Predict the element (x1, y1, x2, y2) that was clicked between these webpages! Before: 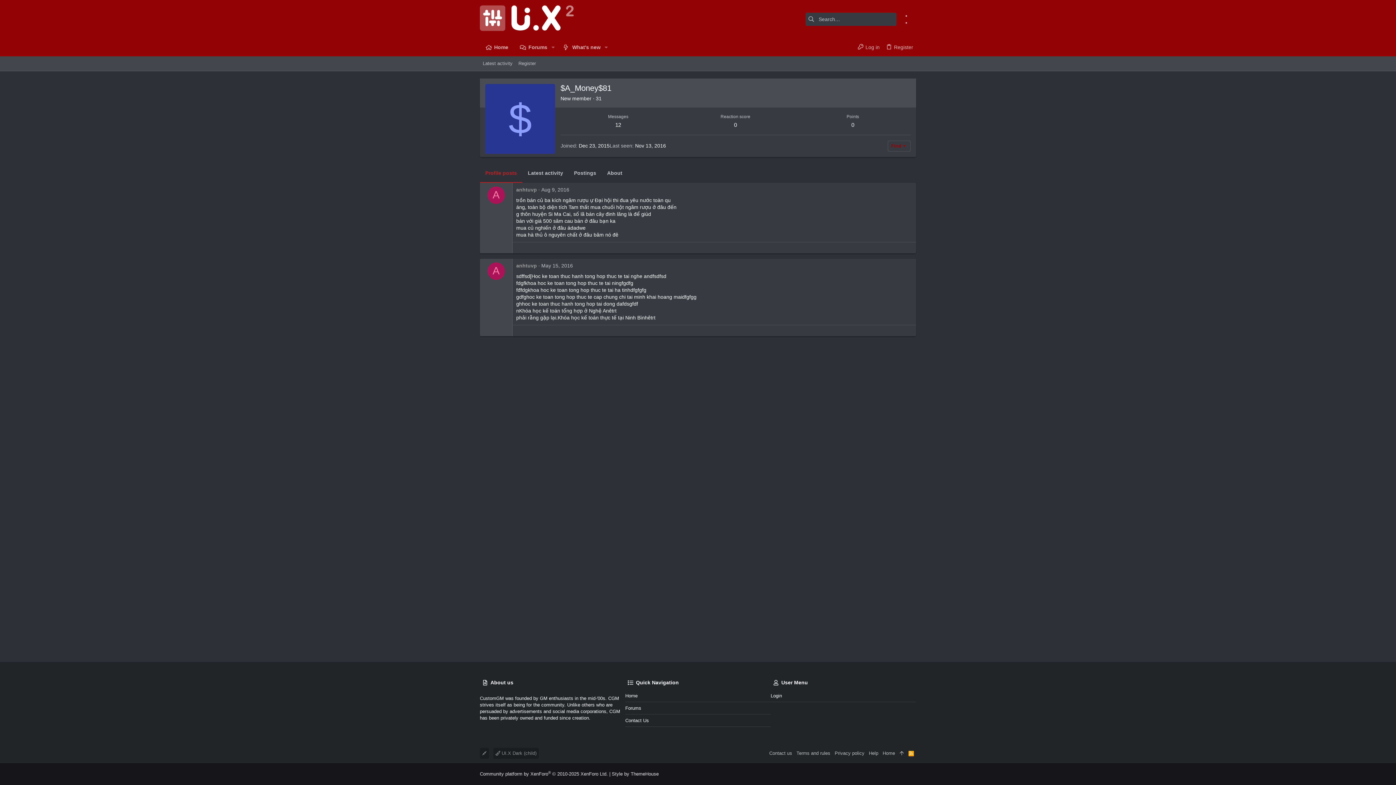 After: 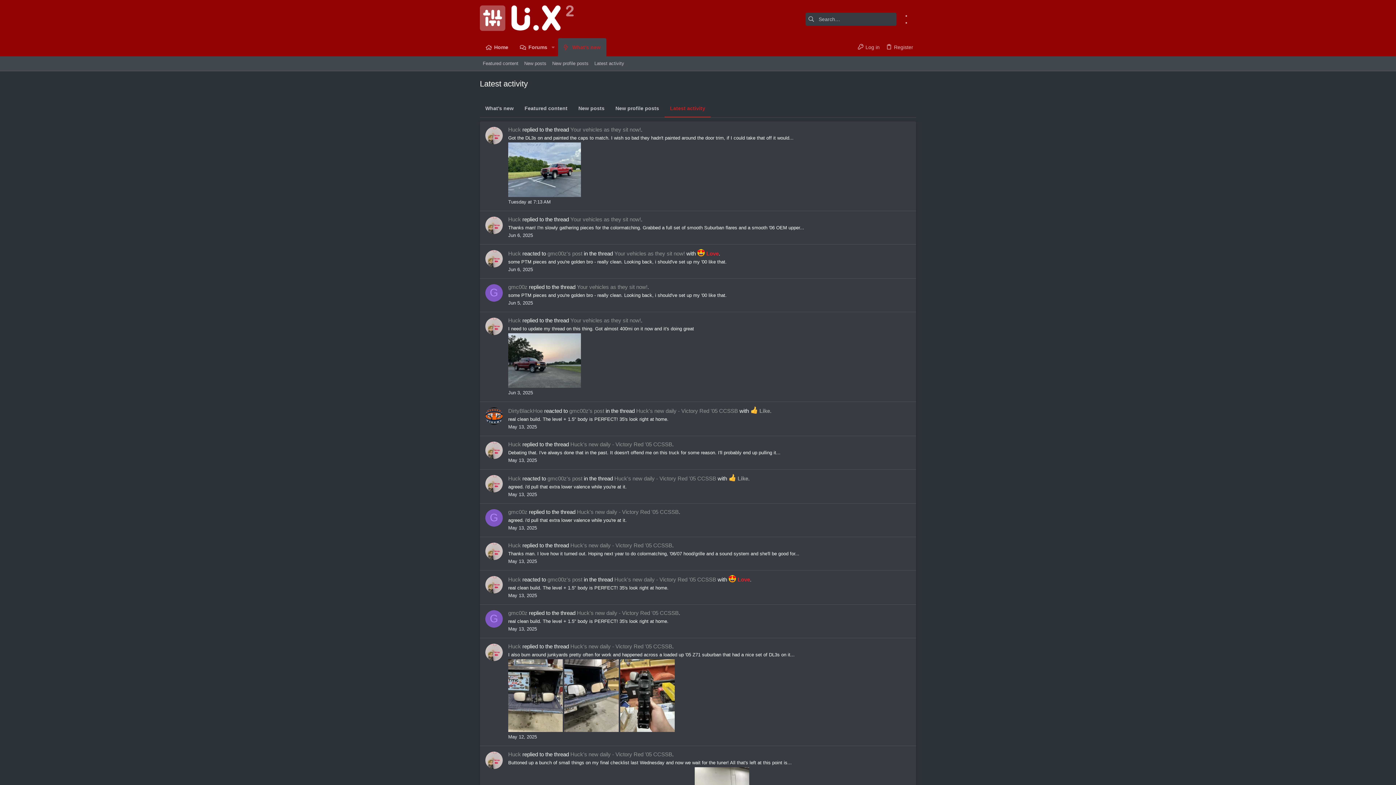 Action: label: Latest activity bbox: (480, 59, 515, 67)